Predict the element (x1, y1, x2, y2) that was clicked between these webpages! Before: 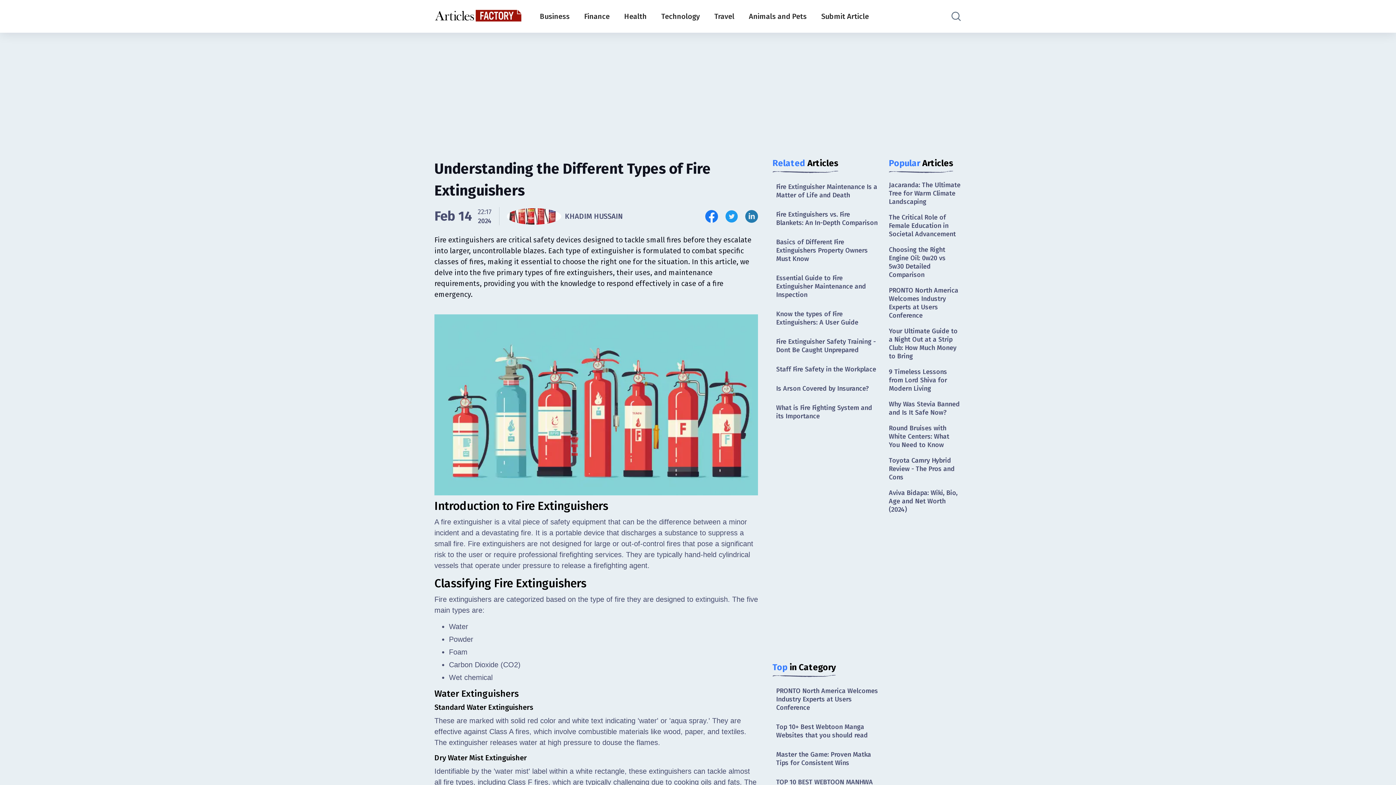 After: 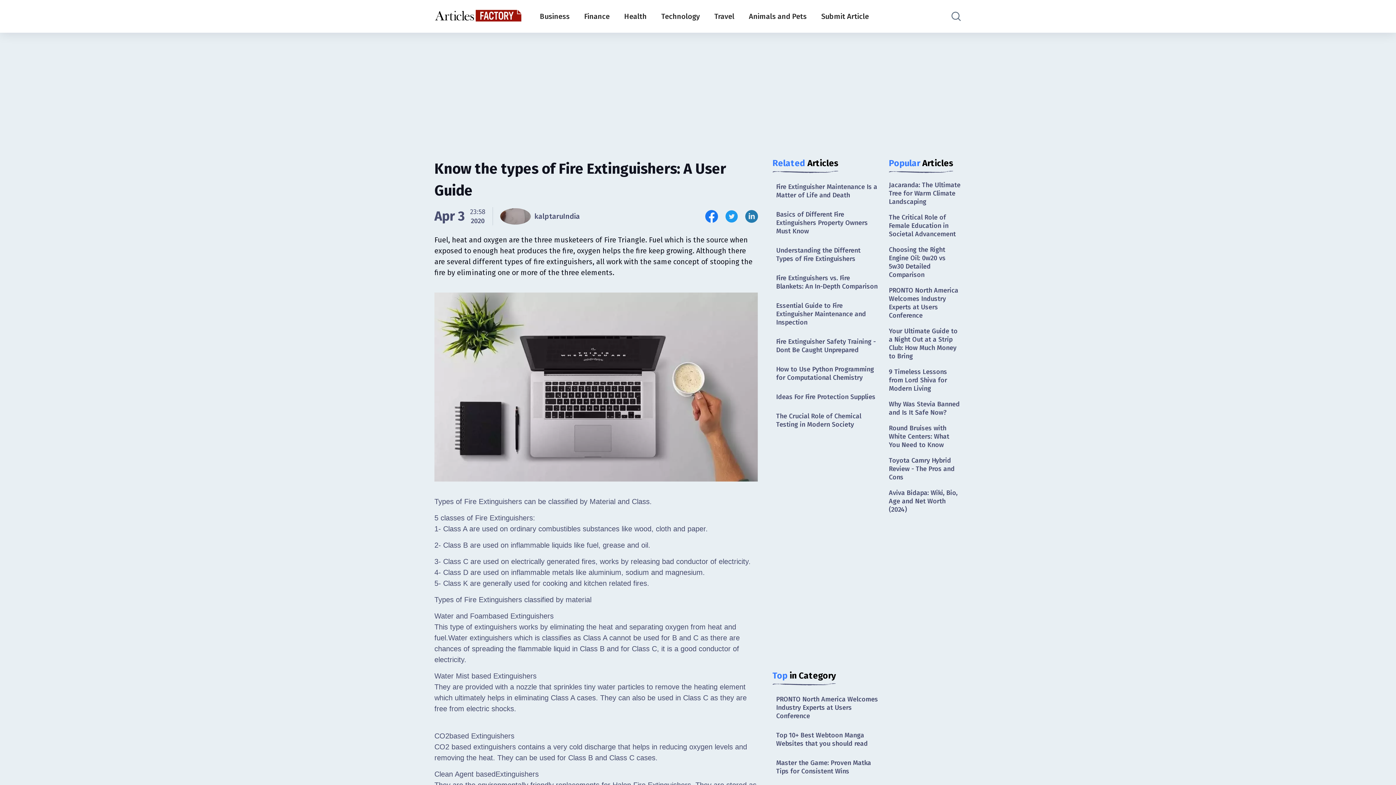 Action: label: Know the types of Fire Extinguishers: A User Guide bbox: (772, 306, 881, 330)